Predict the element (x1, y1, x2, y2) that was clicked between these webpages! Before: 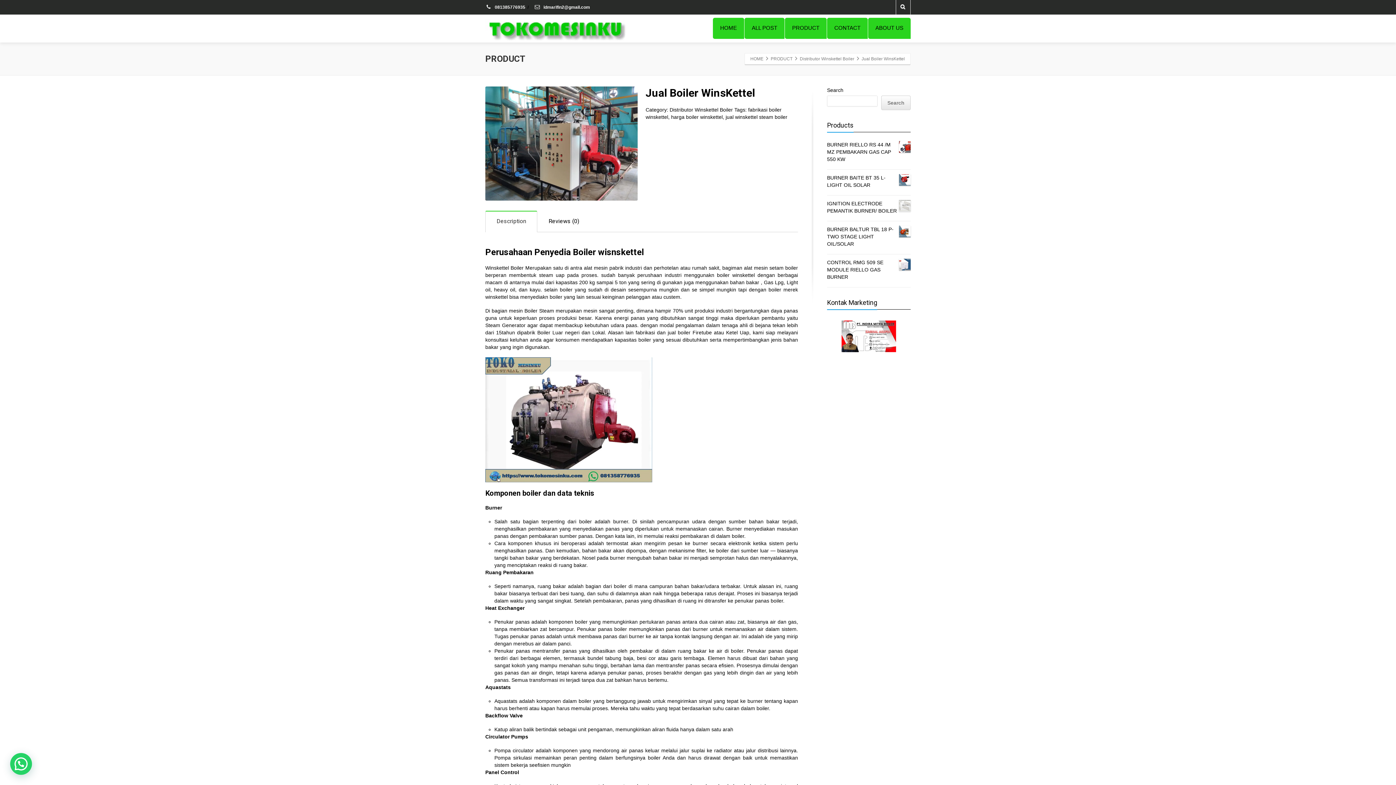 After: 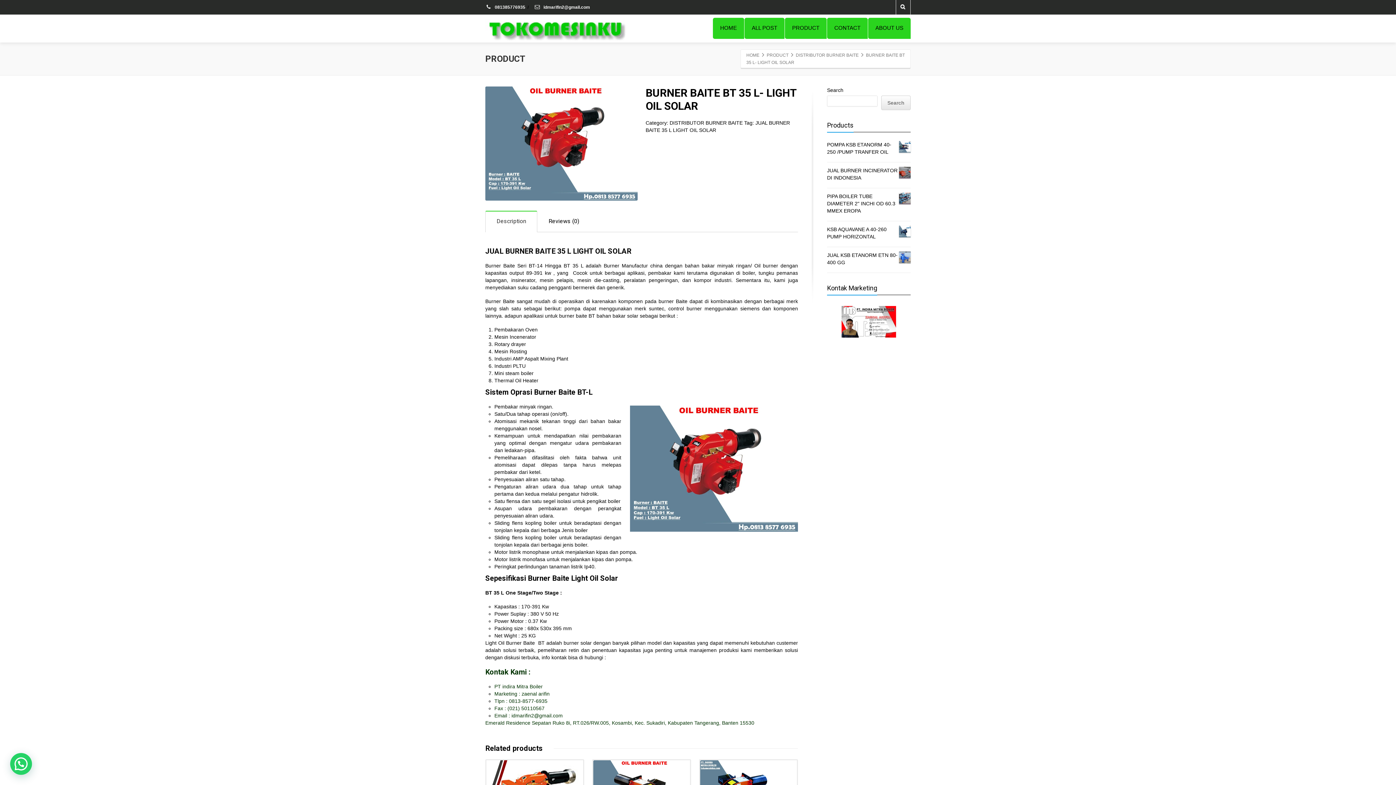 Action: bbox: (827, 174, 910, 188) label: BURNER BAITE BT 35 L- LIGHT OIL SOLAR